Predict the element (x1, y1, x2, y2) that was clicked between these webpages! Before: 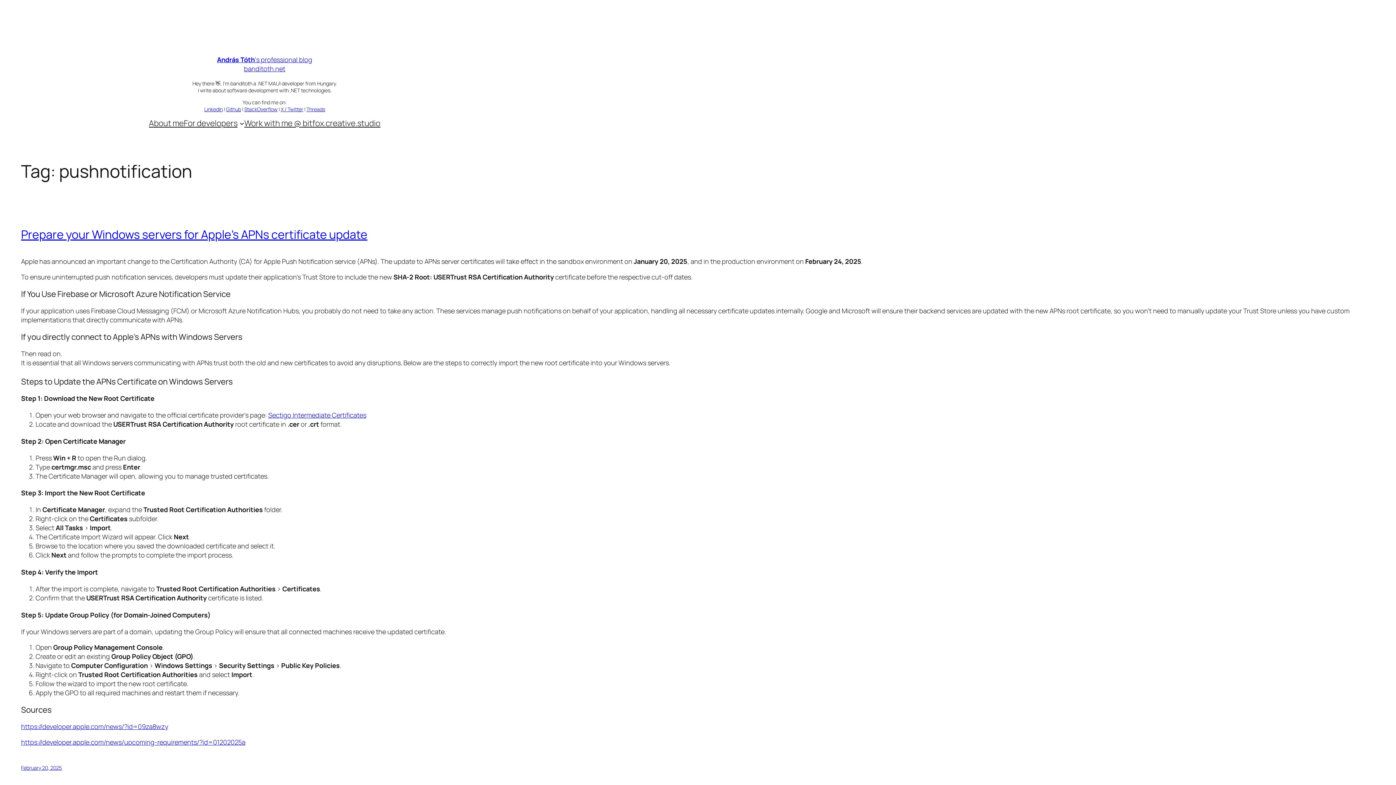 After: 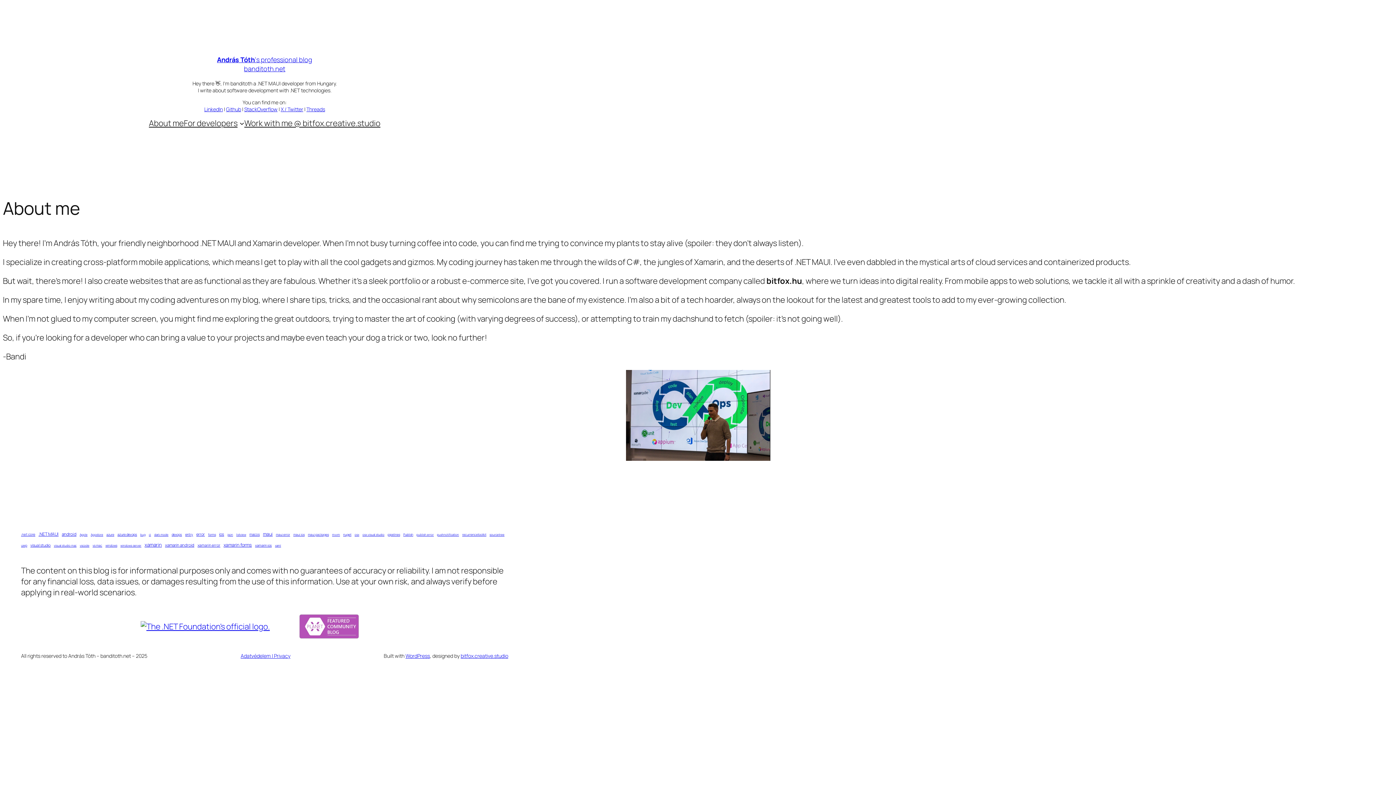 Action: bbox: (148, 117, 183, 128) label: About me